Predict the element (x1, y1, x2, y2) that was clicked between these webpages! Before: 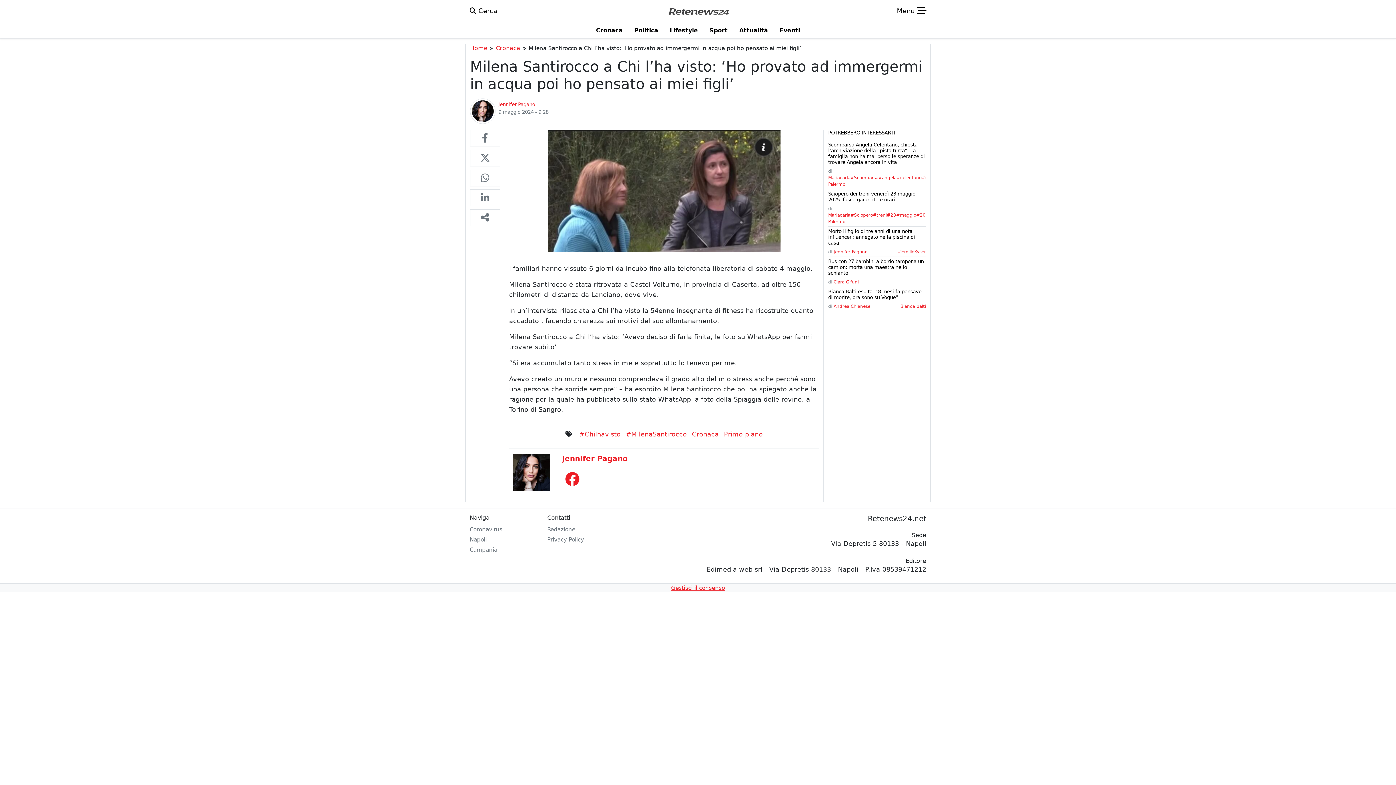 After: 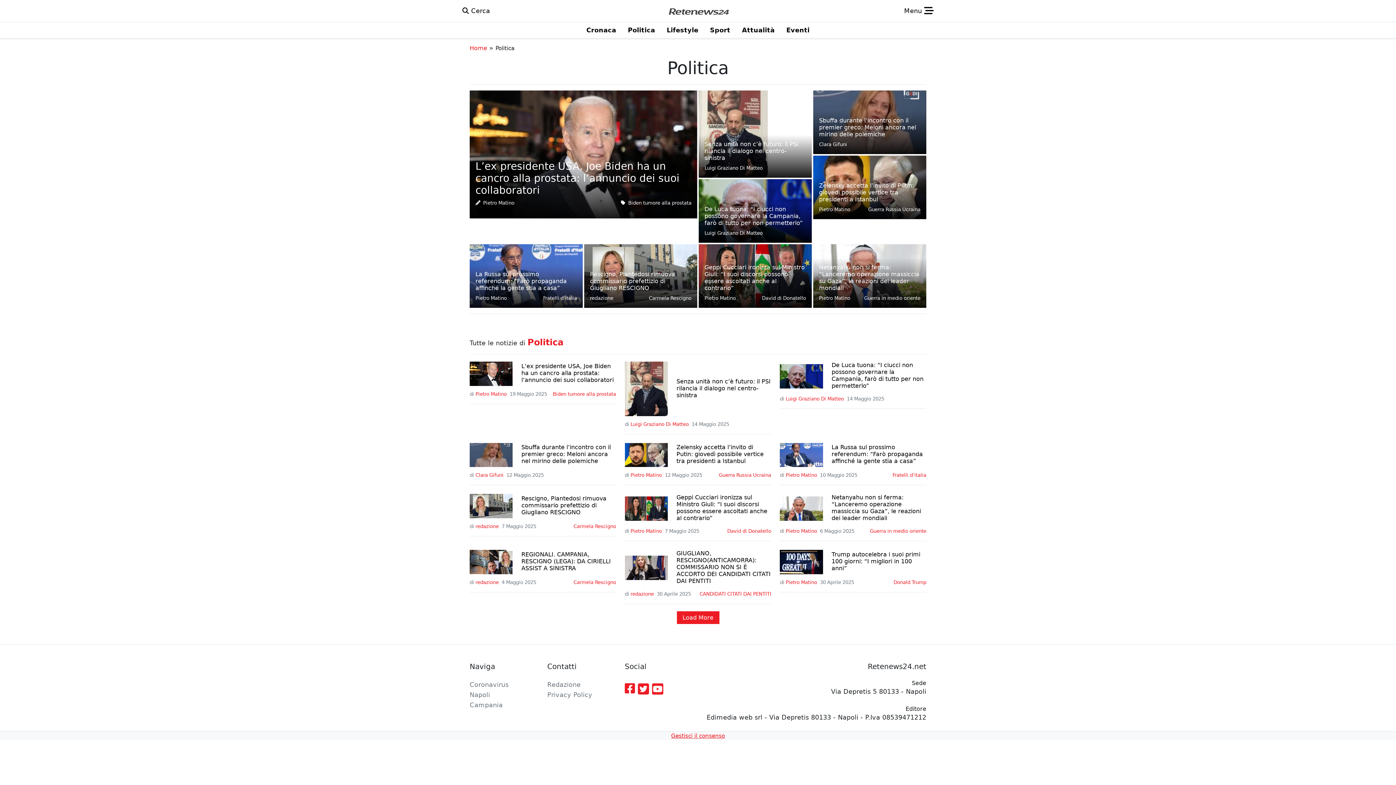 Action: label: Politica bbox: (628, 22, 664, 38)